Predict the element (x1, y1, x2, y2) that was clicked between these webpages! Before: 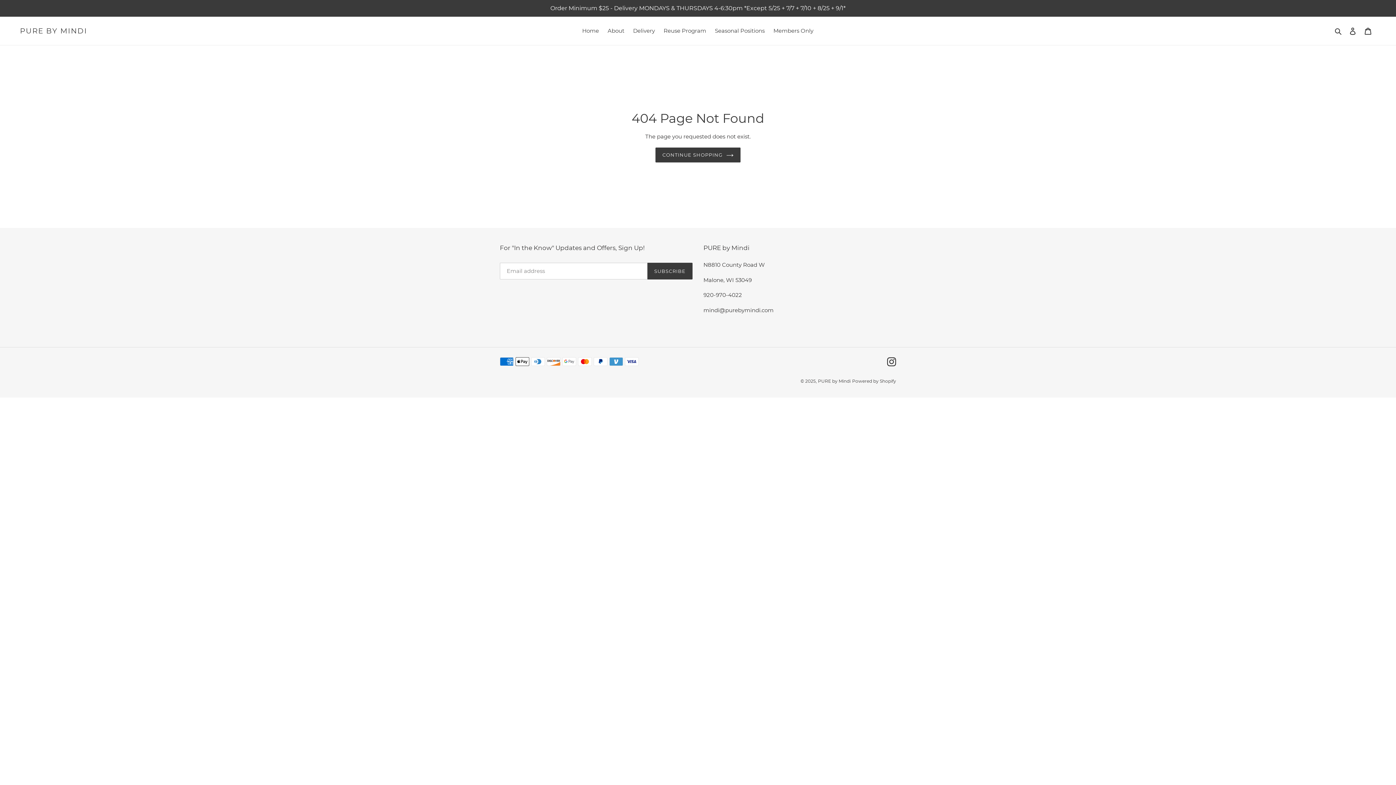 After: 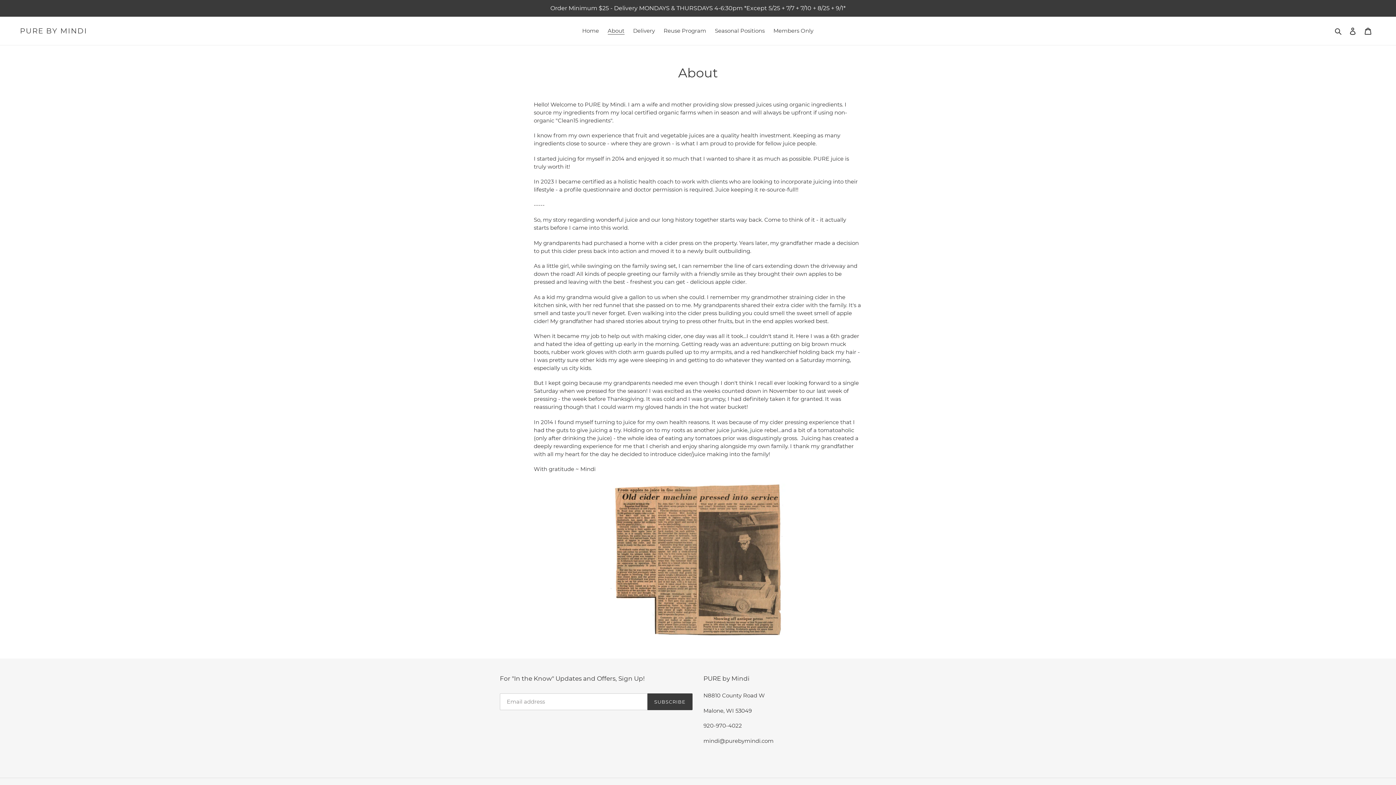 Action: bbox: (604, 25, 628, 36) label: About